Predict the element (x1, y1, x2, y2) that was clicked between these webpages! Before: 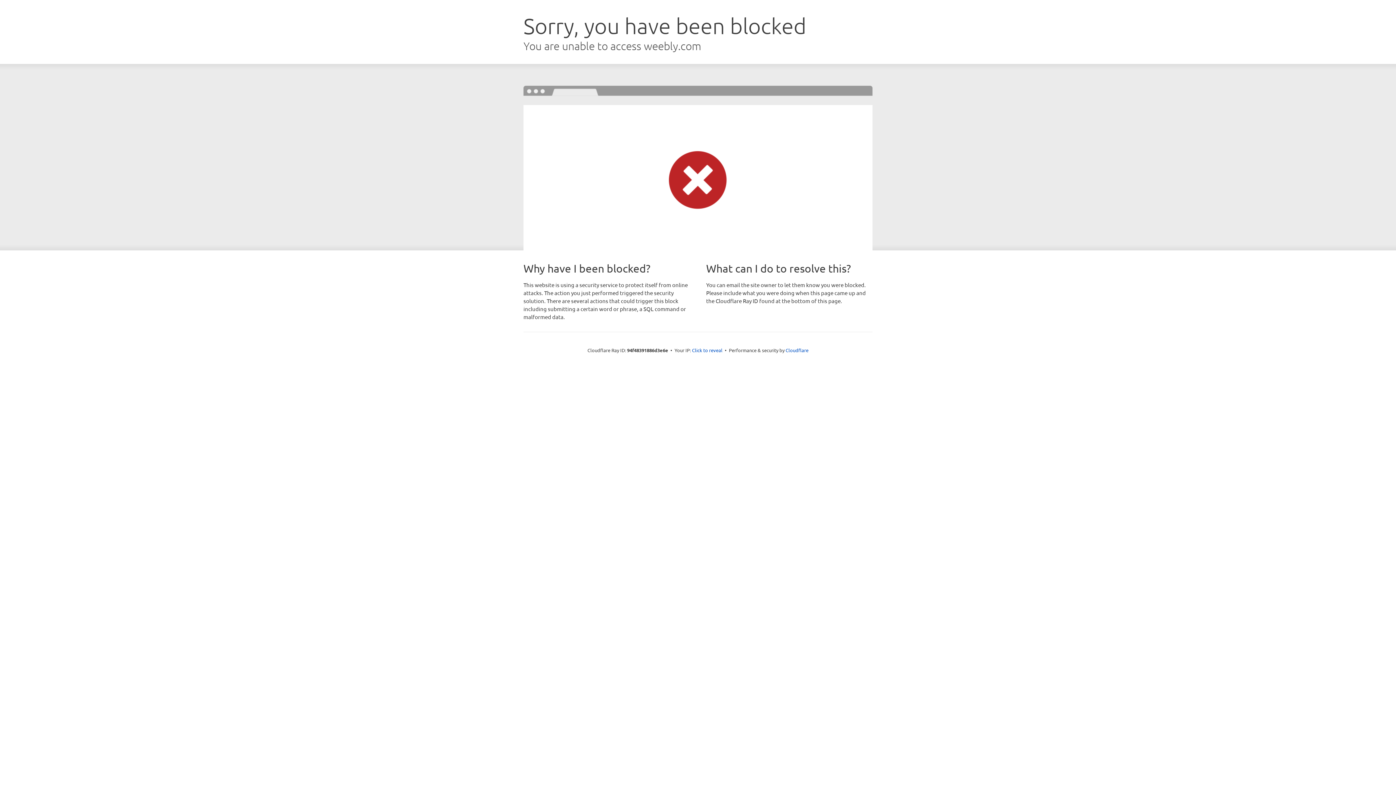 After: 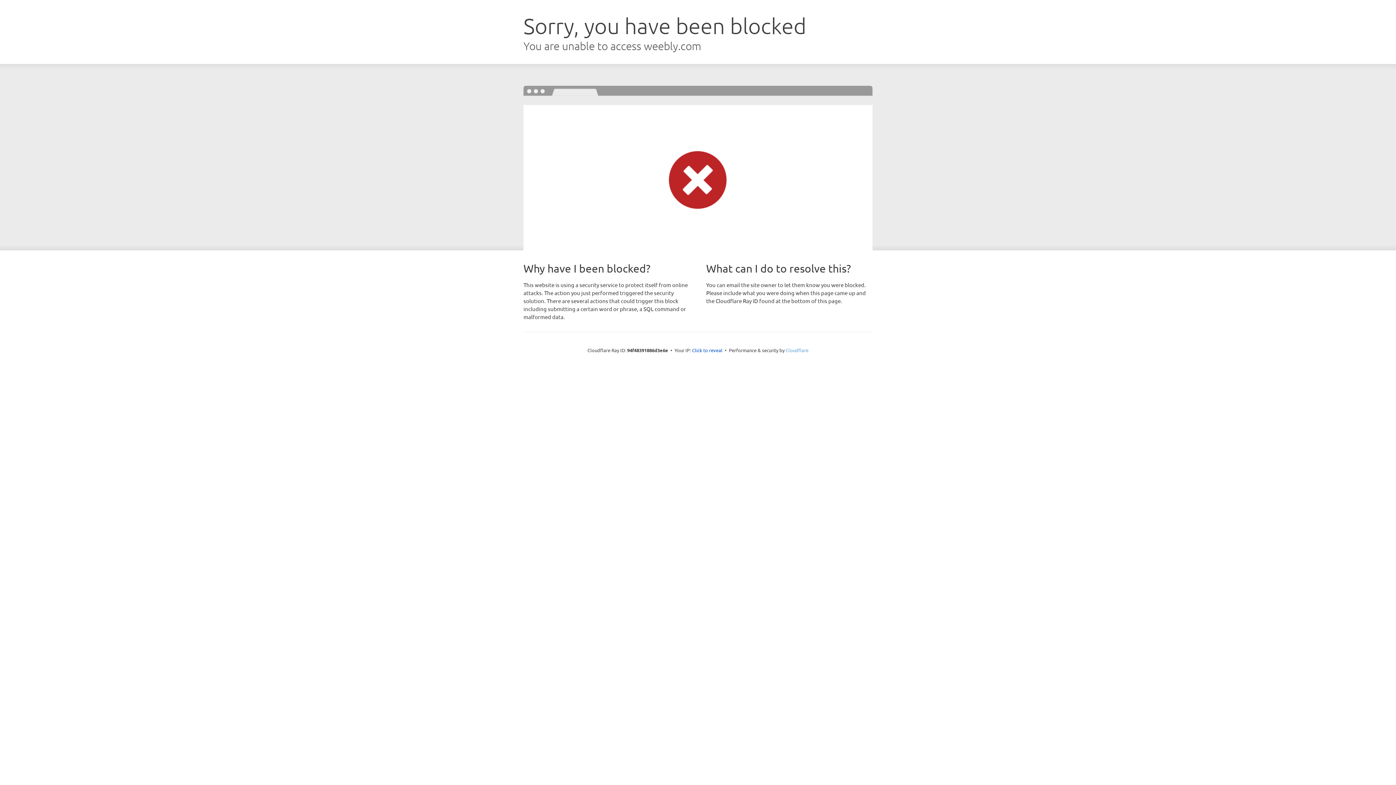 Action: bbox: (785, 347, 808, 353) label: Cloudflare